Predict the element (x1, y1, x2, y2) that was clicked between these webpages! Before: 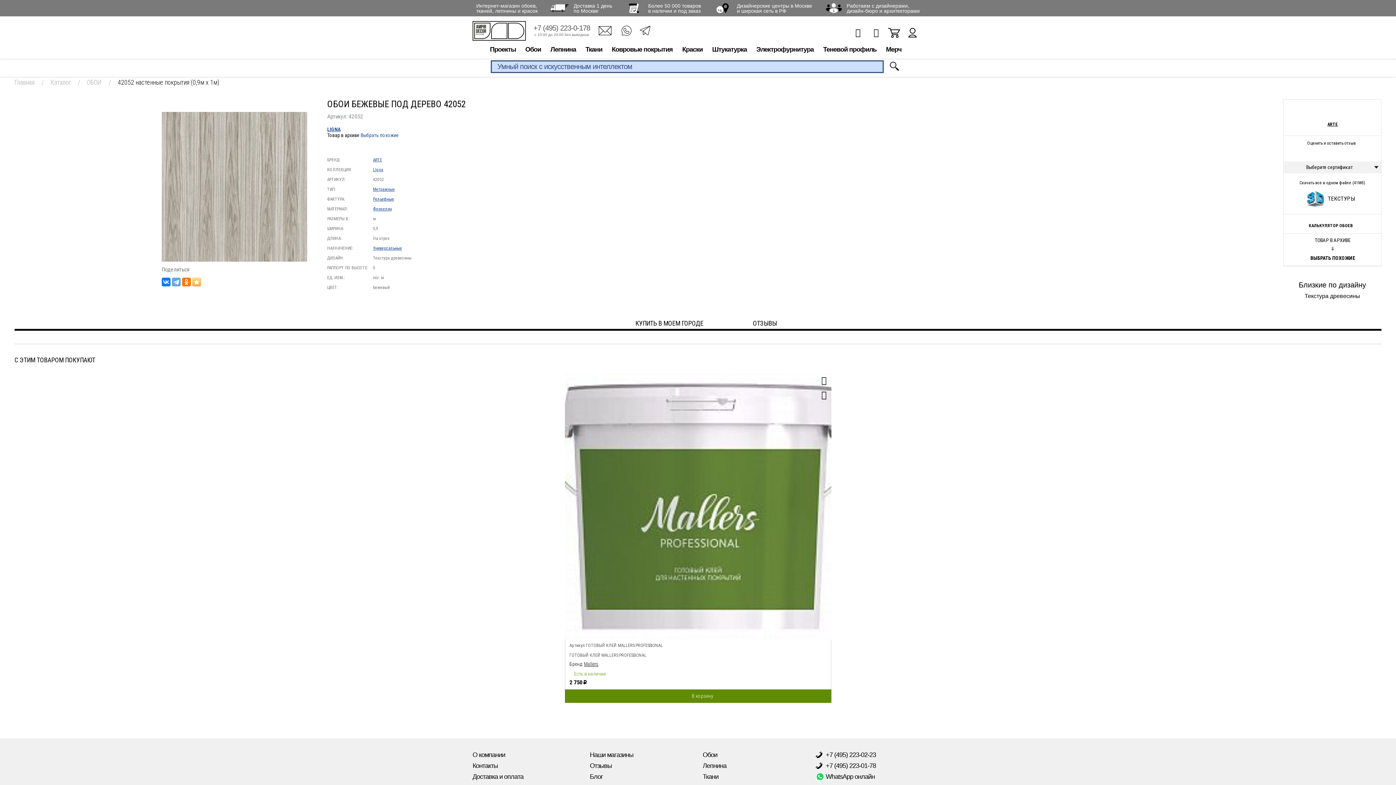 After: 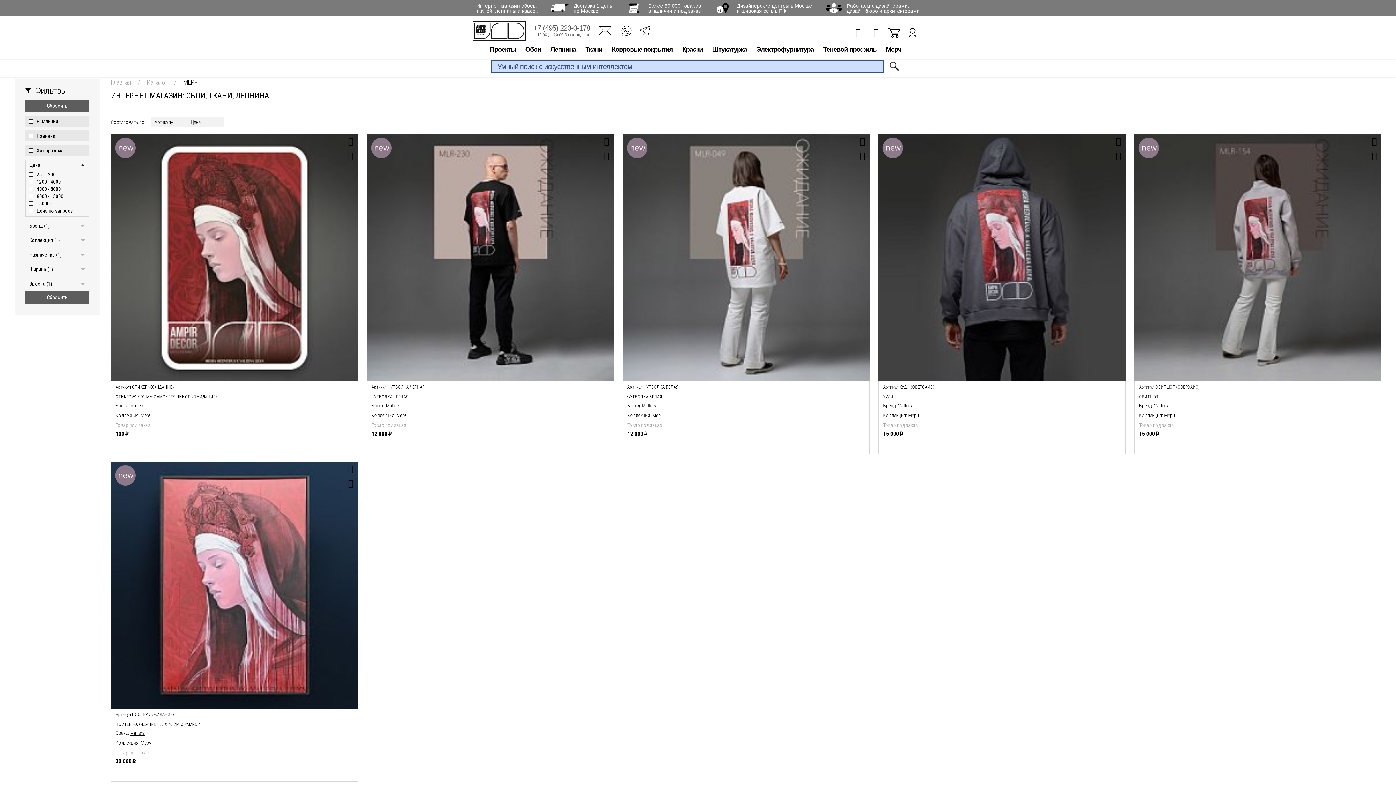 Action: label: Мерч bbox: (881, 41, 906, 60)